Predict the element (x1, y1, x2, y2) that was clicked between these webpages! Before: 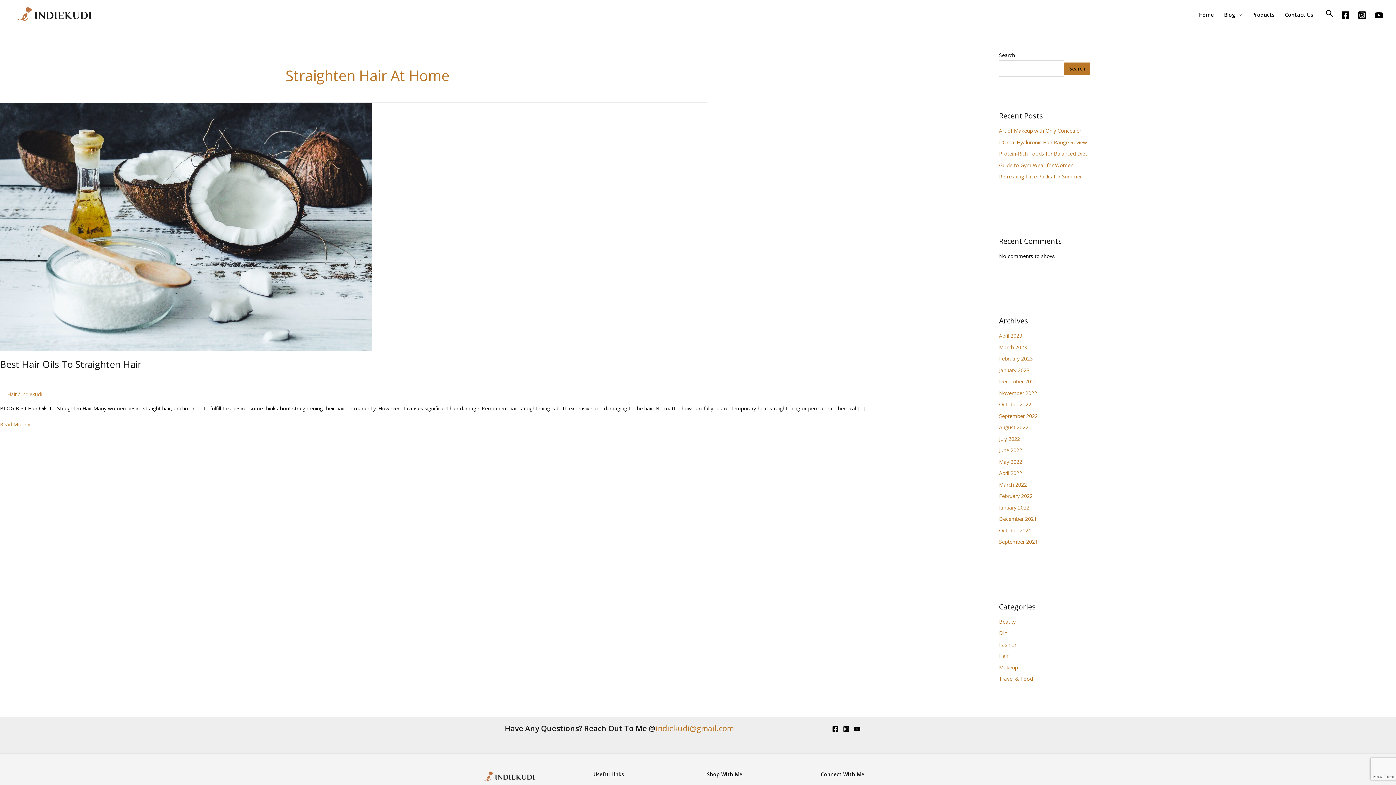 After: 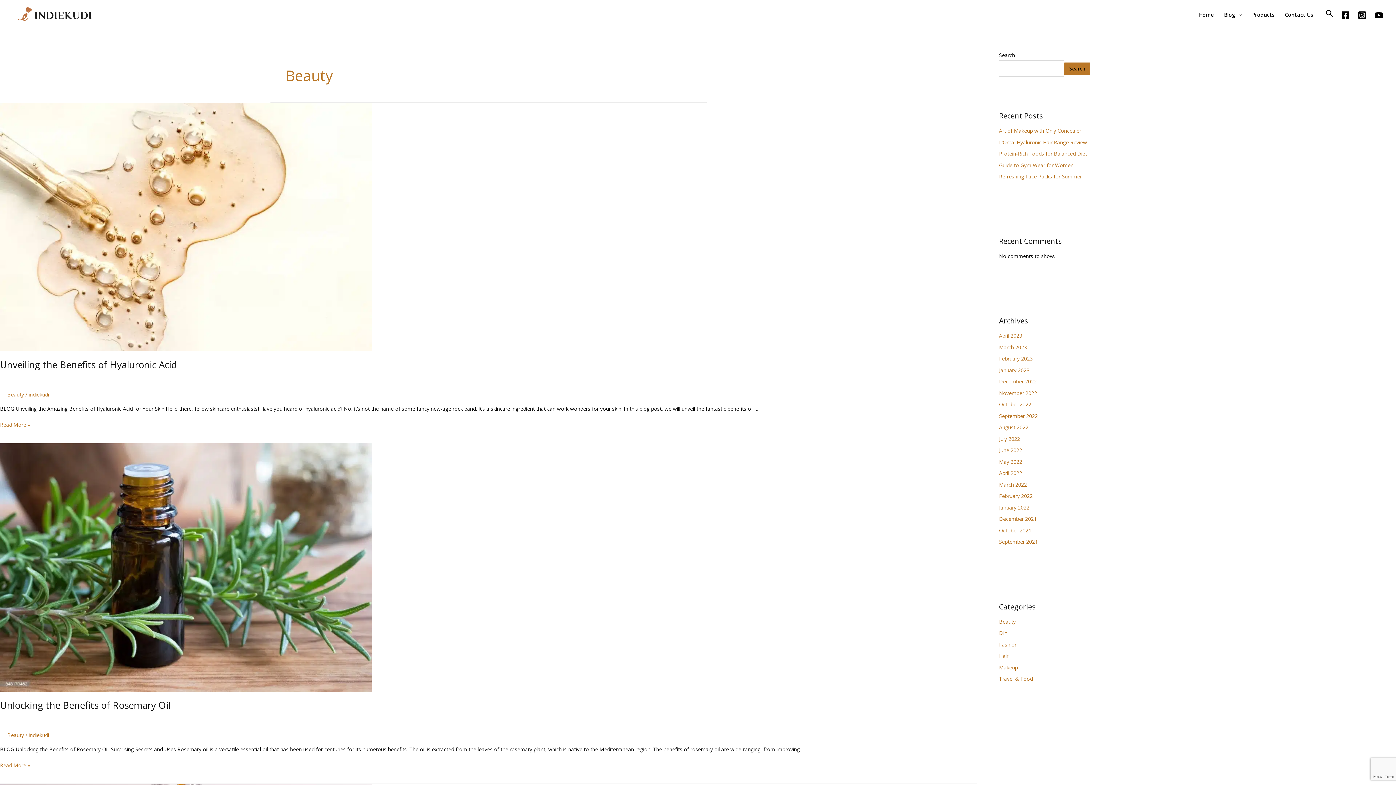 Action: label: Beauty bbox: (999, 618, 1016, 625)